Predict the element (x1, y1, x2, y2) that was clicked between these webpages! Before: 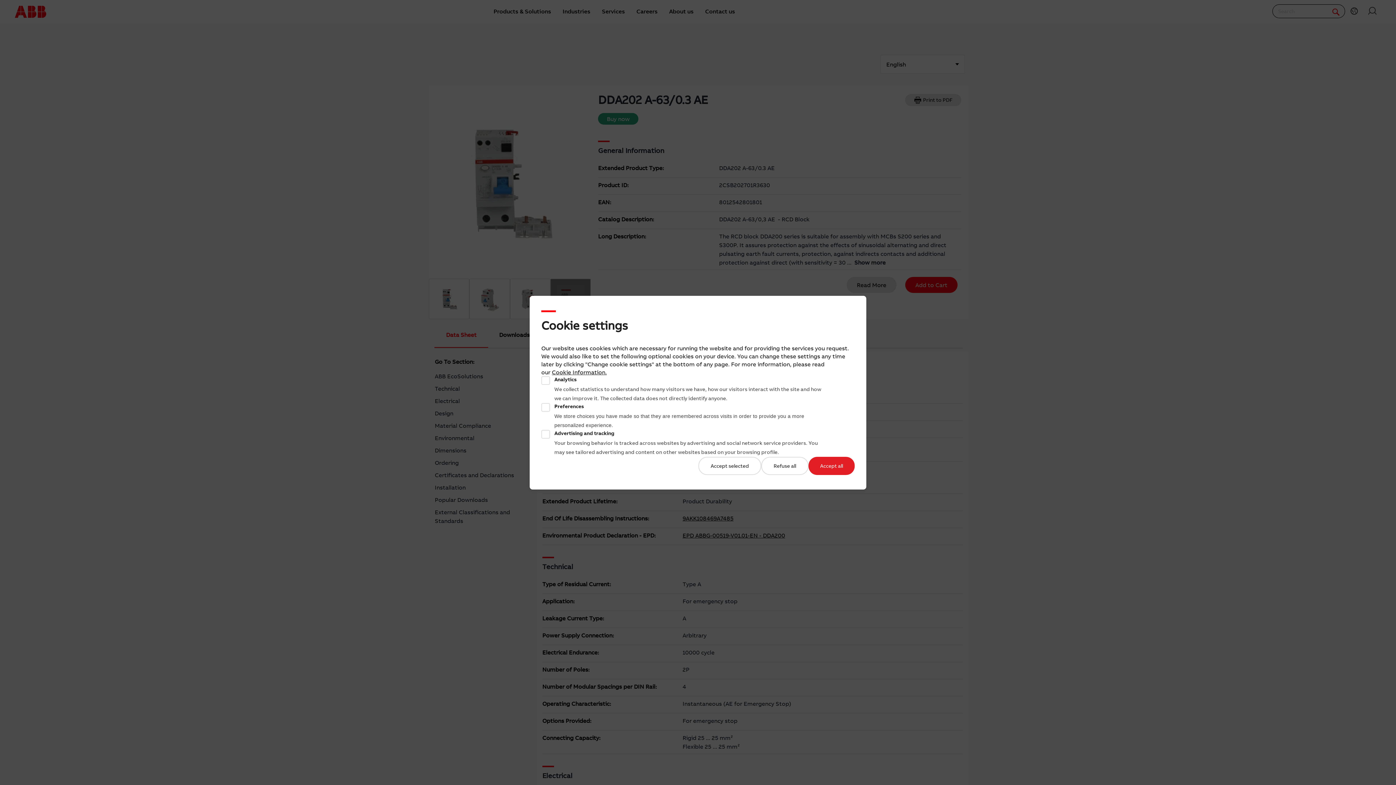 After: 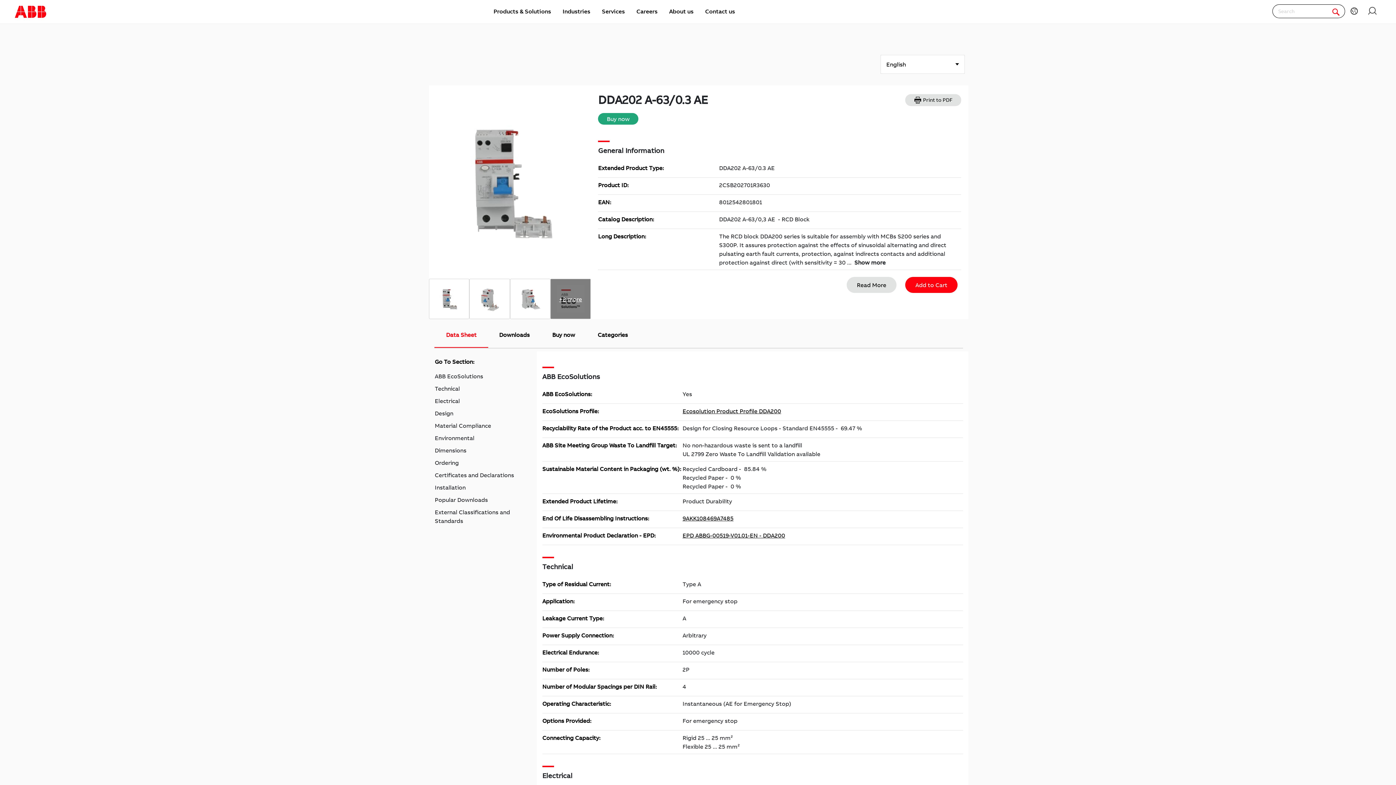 Action: bbox: (808, 456, 854, 475) label: Accept all